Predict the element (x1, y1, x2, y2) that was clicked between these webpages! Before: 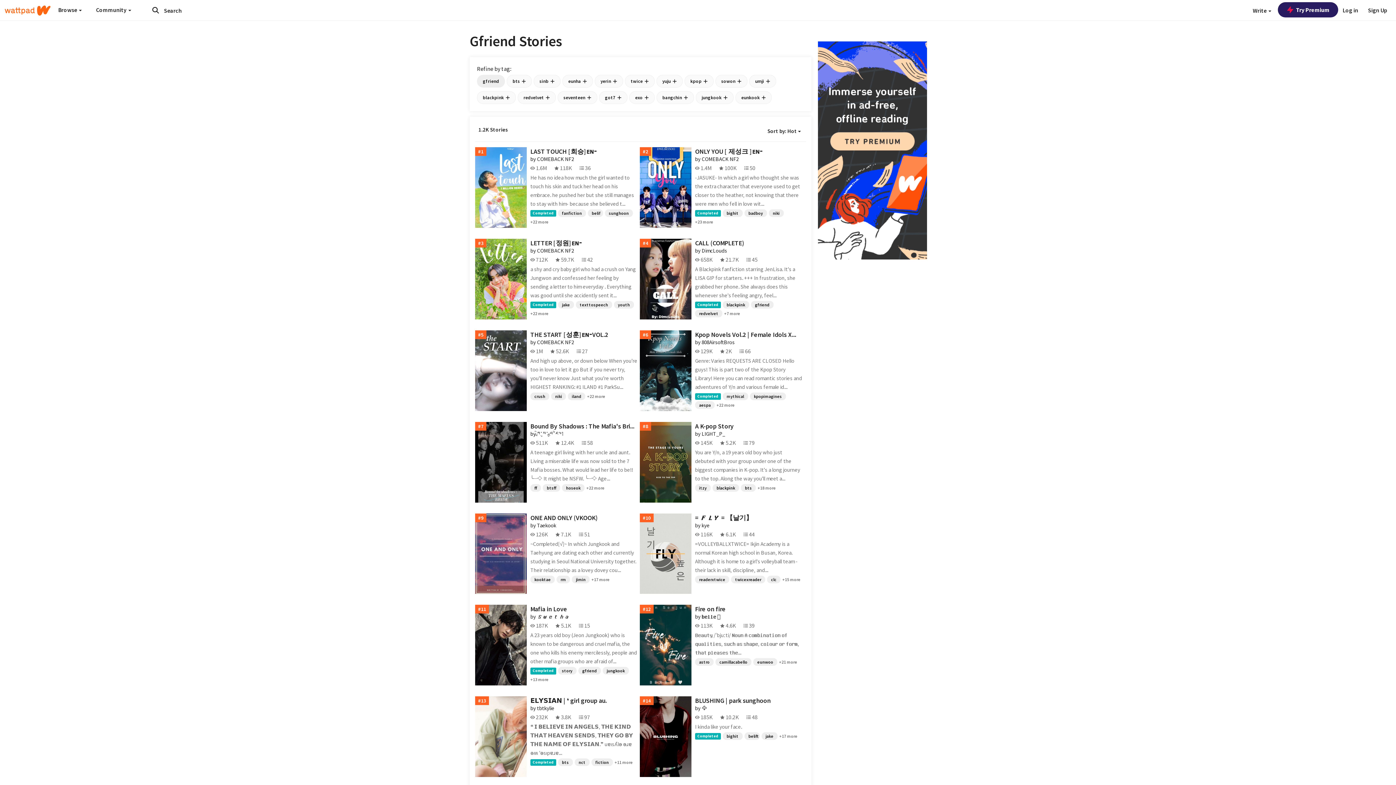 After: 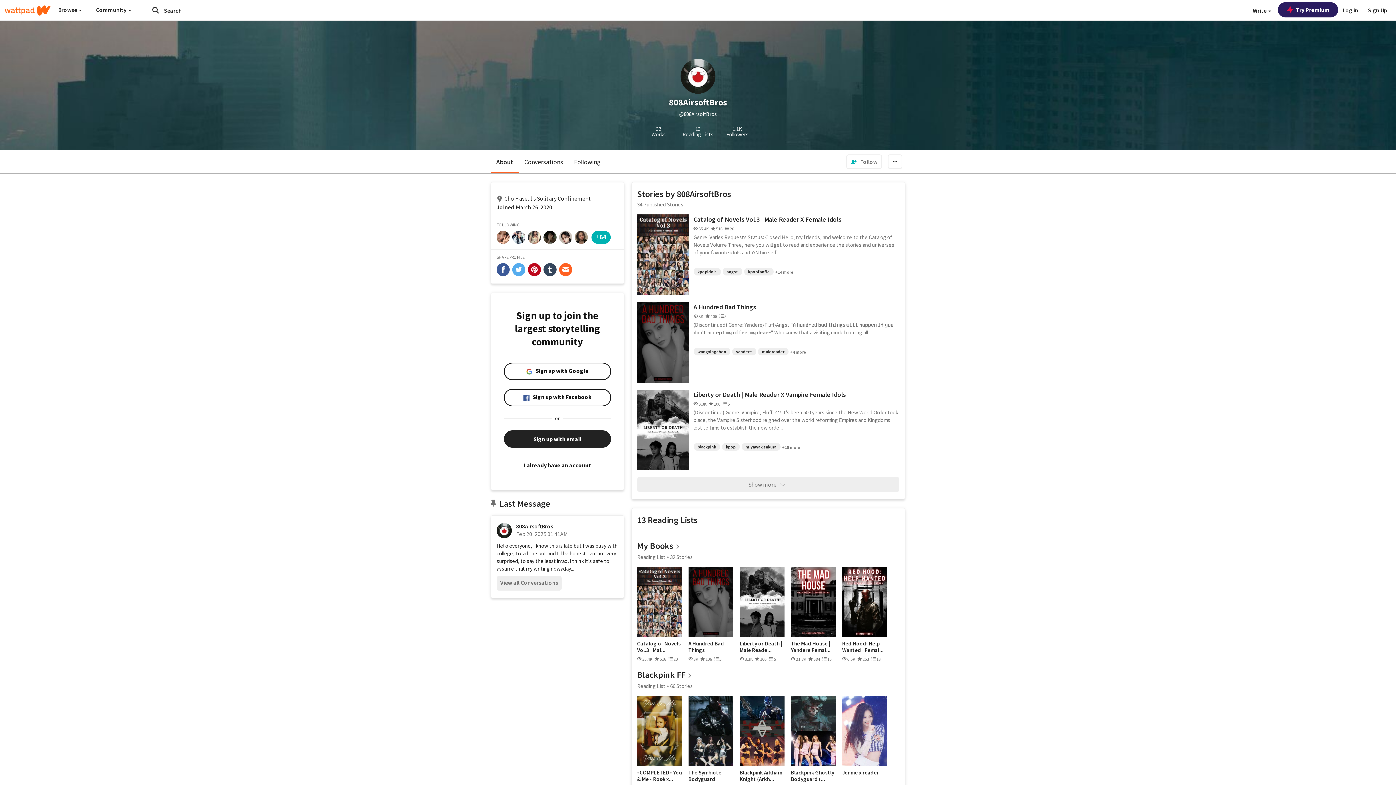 Action: bbox: (695, 339, 802, 345) label: by 808AirsoftBros